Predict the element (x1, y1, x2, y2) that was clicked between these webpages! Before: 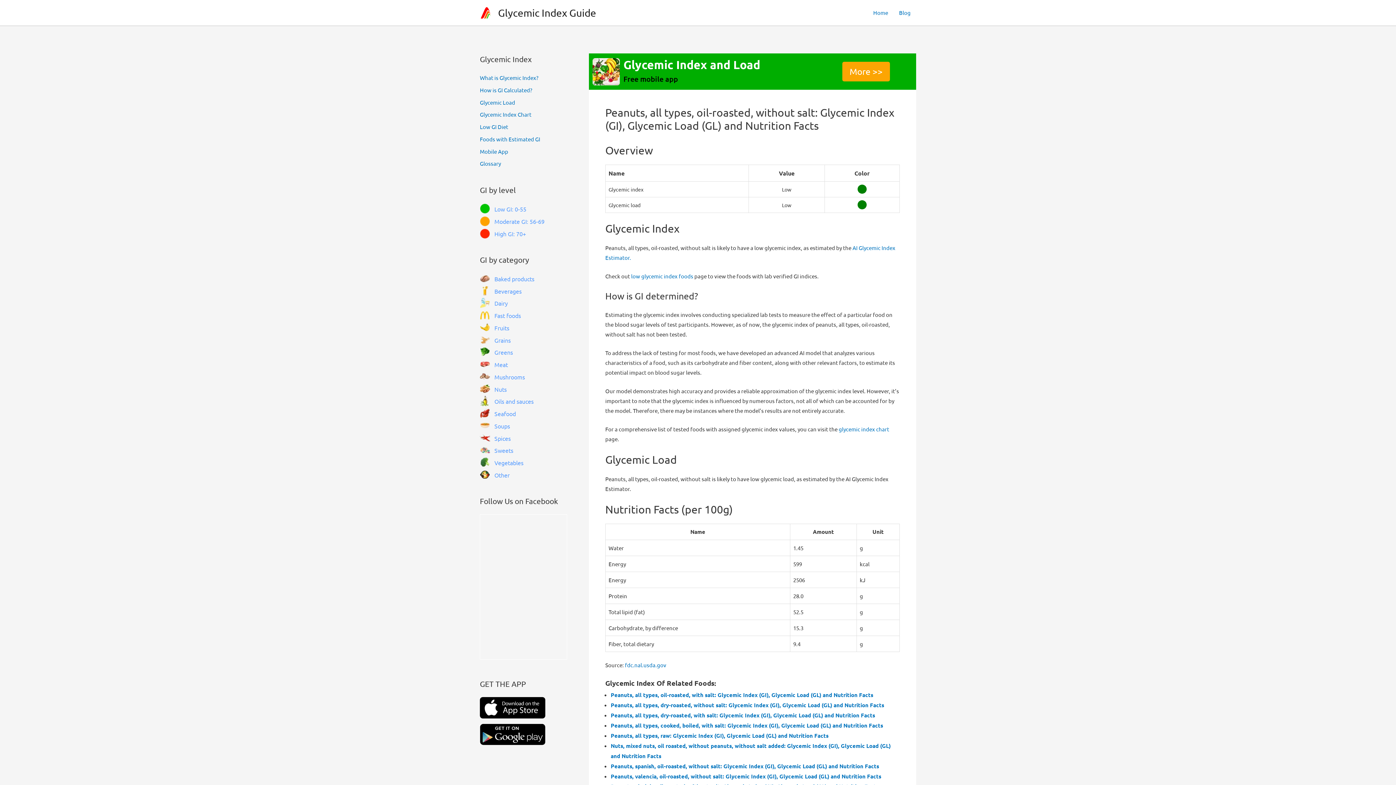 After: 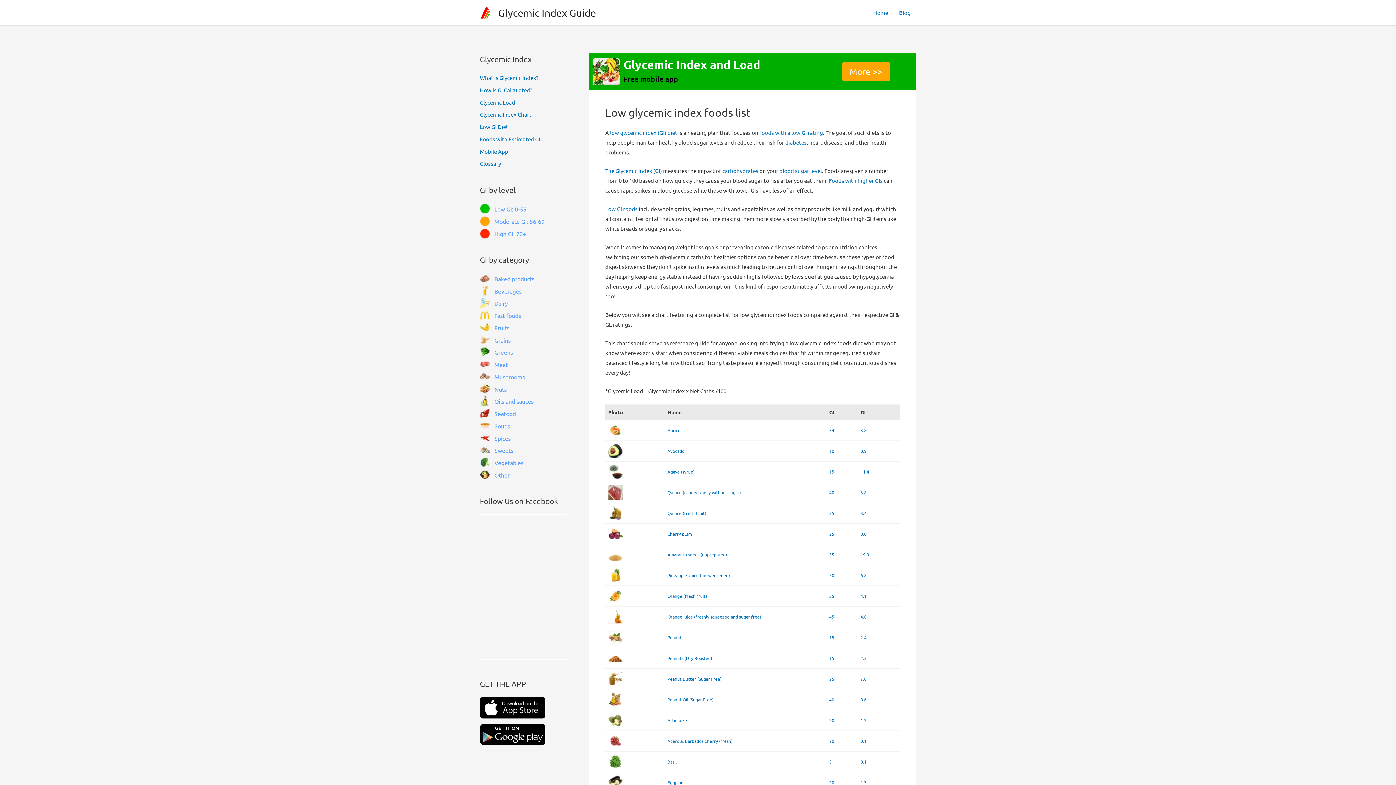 Action: label: Low GI: 0-55 bbox: (480, 203, 589, 214)